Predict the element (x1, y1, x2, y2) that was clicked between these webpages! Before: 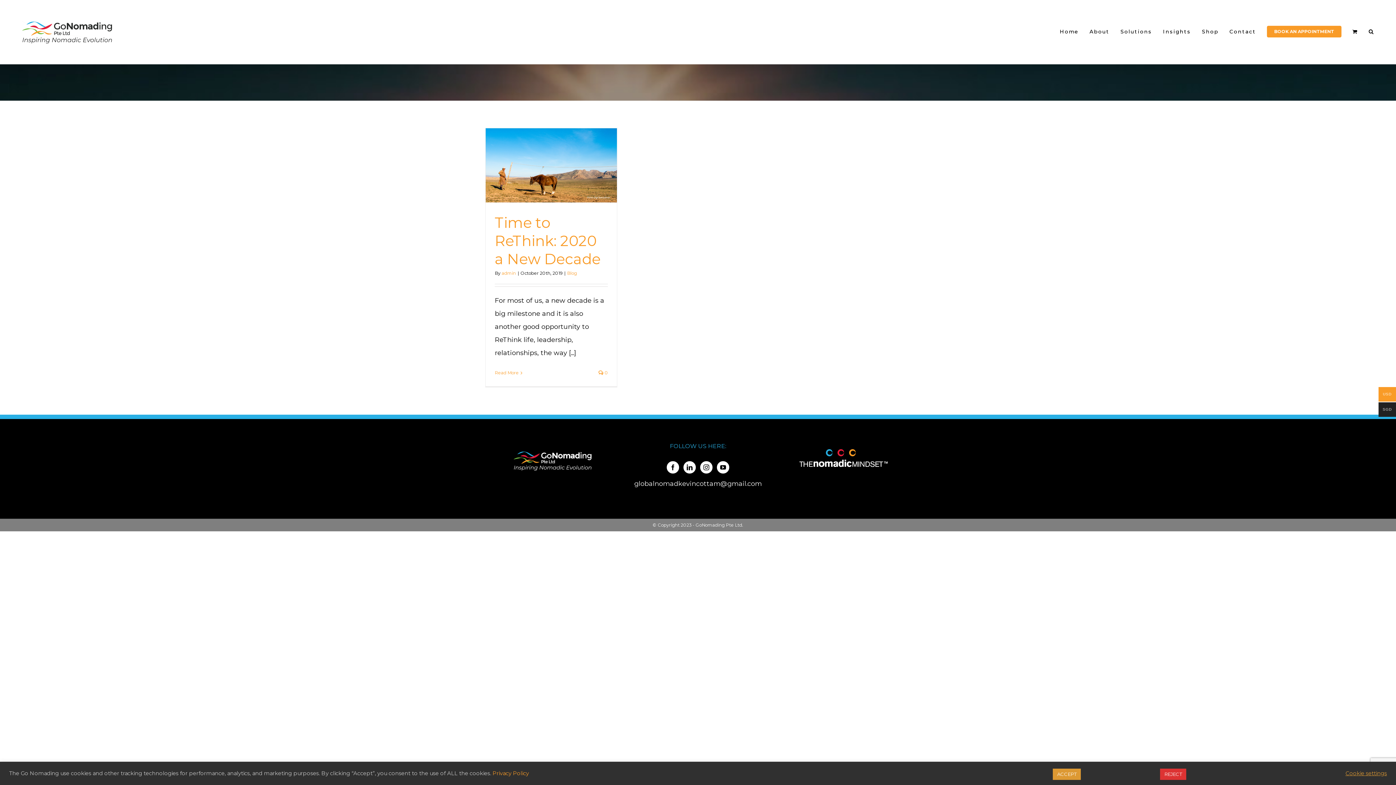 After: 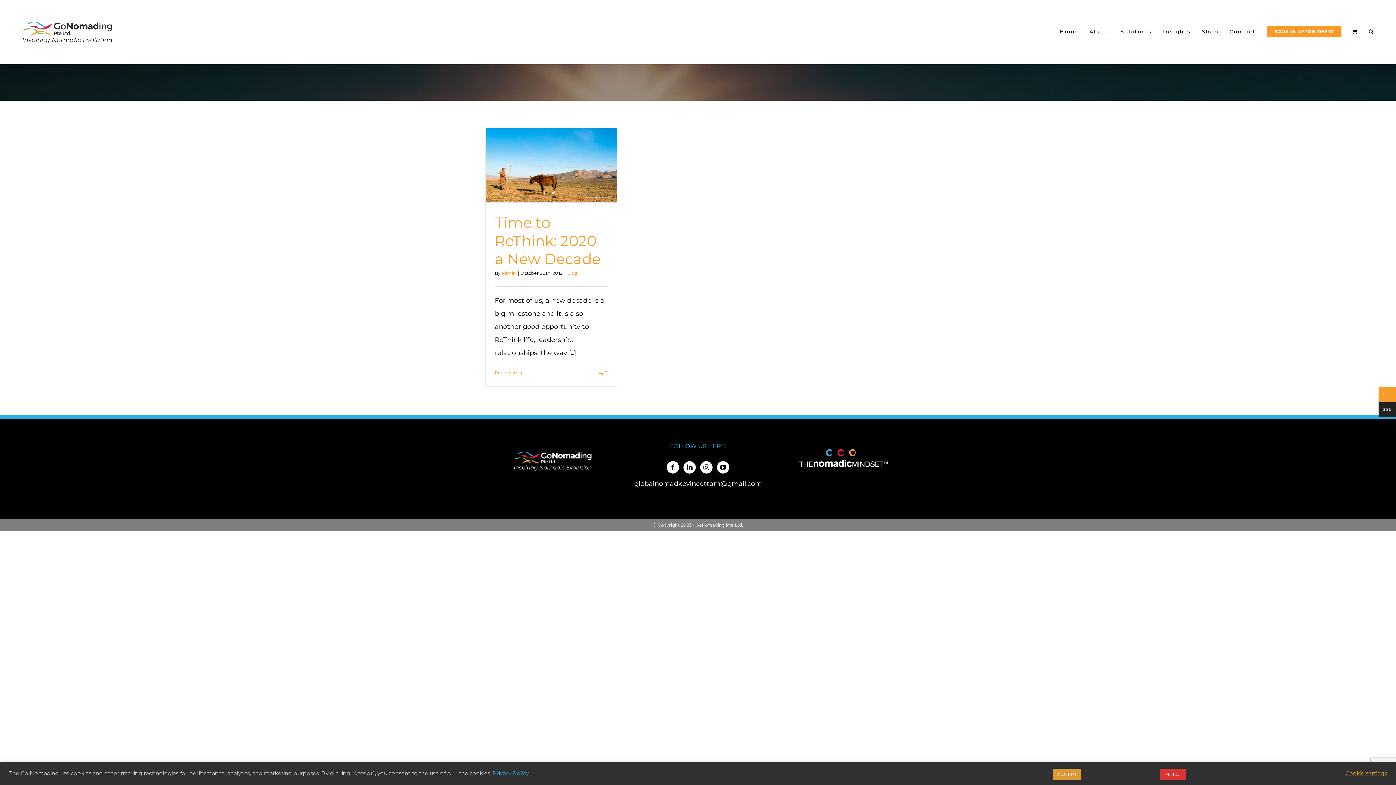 Action: bbox: (492, 770, 529, 777) label: Privacy Policy